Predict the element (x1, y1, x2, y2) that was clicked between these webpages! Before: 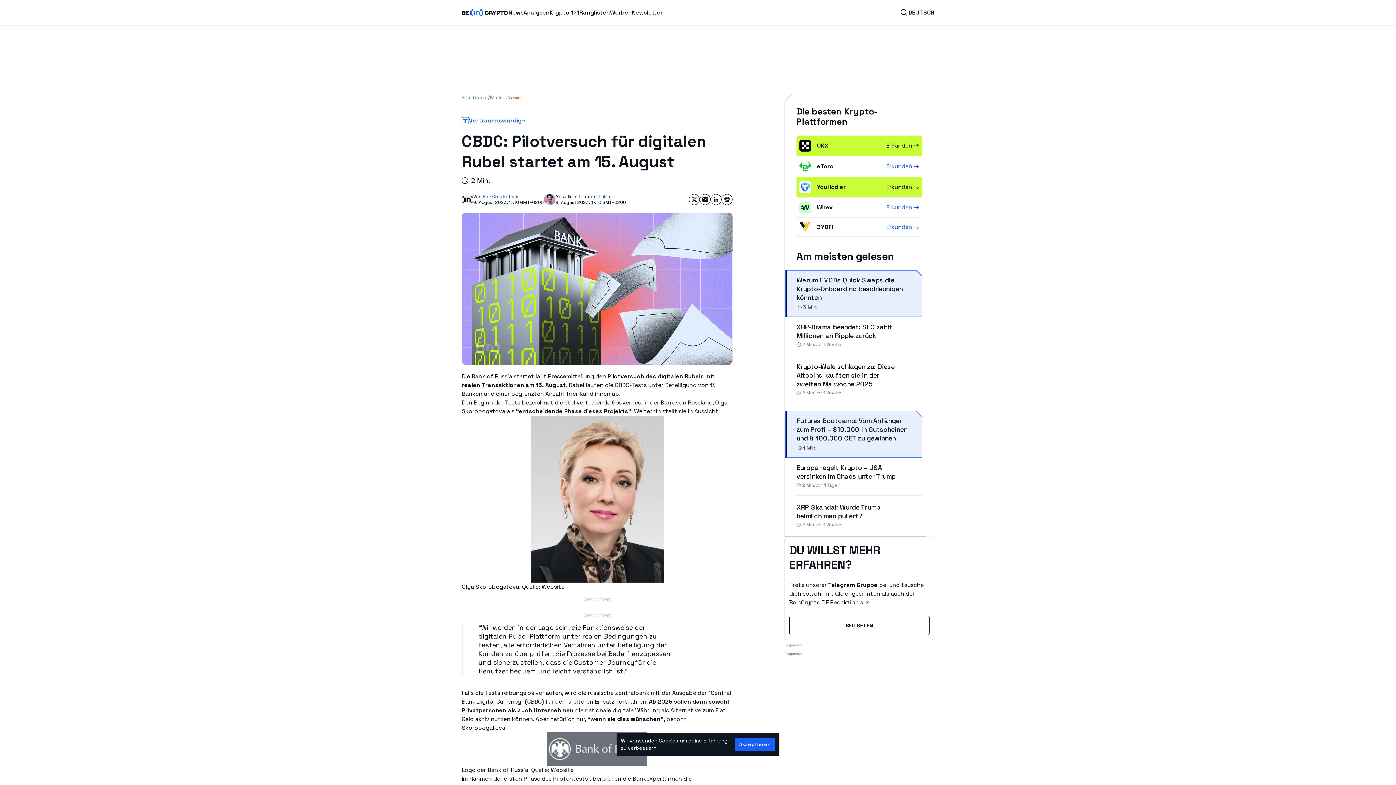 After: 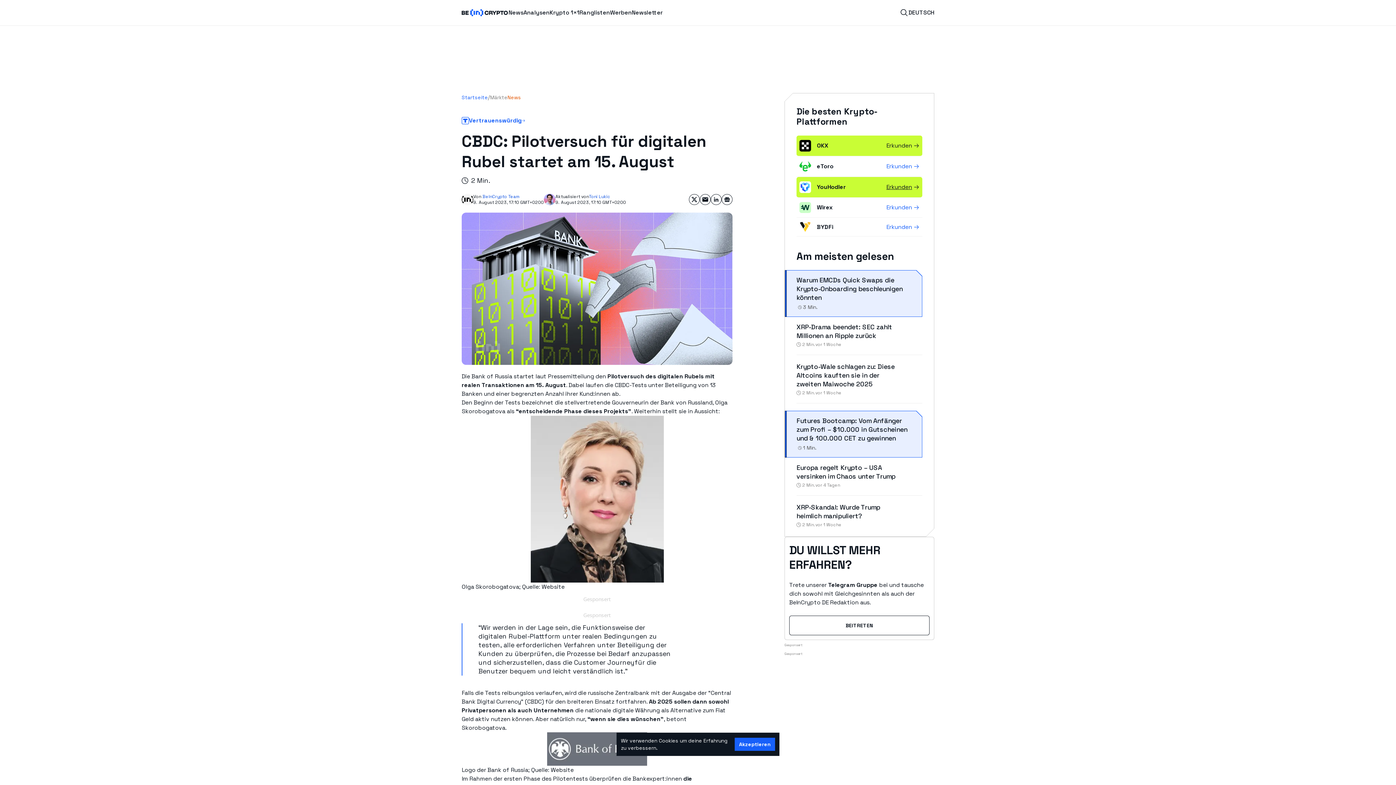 Action: label: Erkunden bbox: (886, 182, 919, 191)